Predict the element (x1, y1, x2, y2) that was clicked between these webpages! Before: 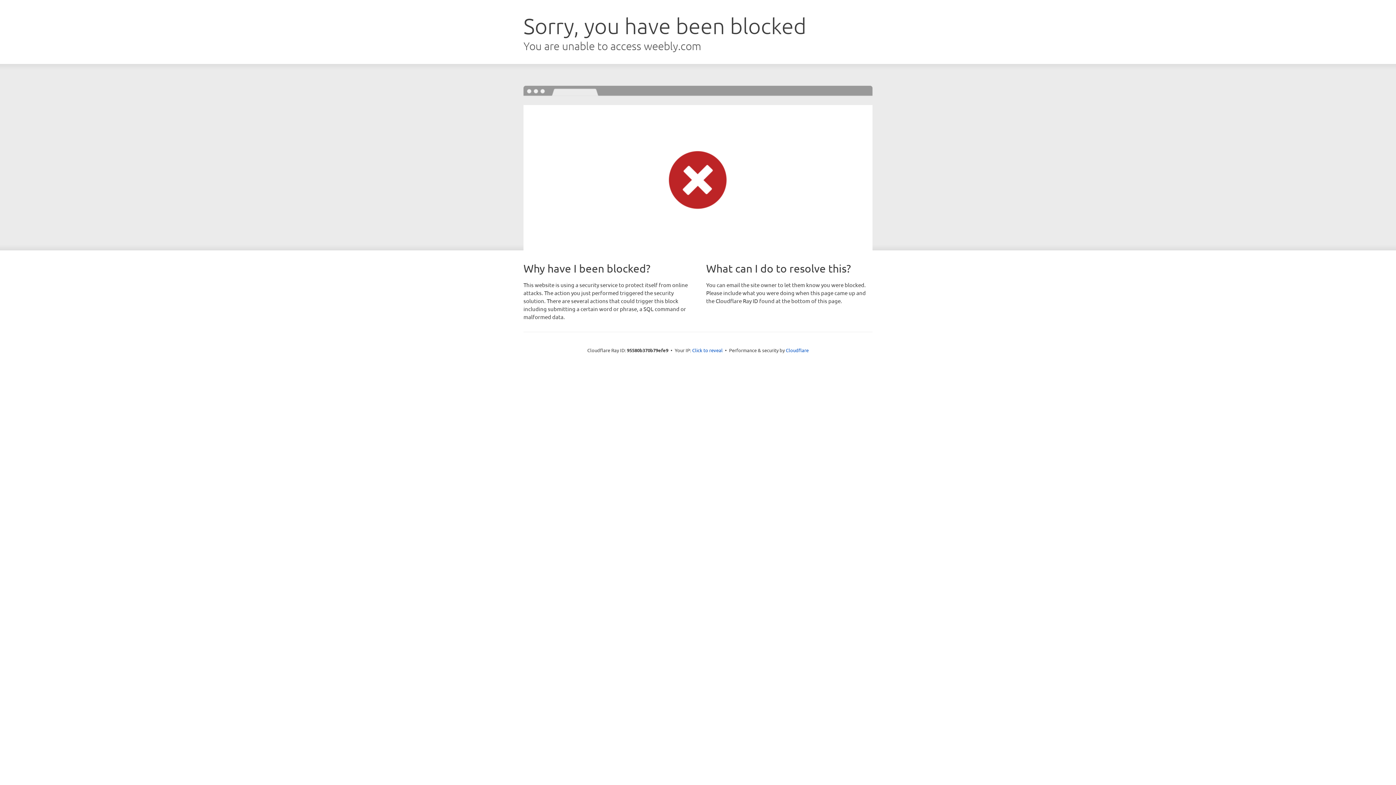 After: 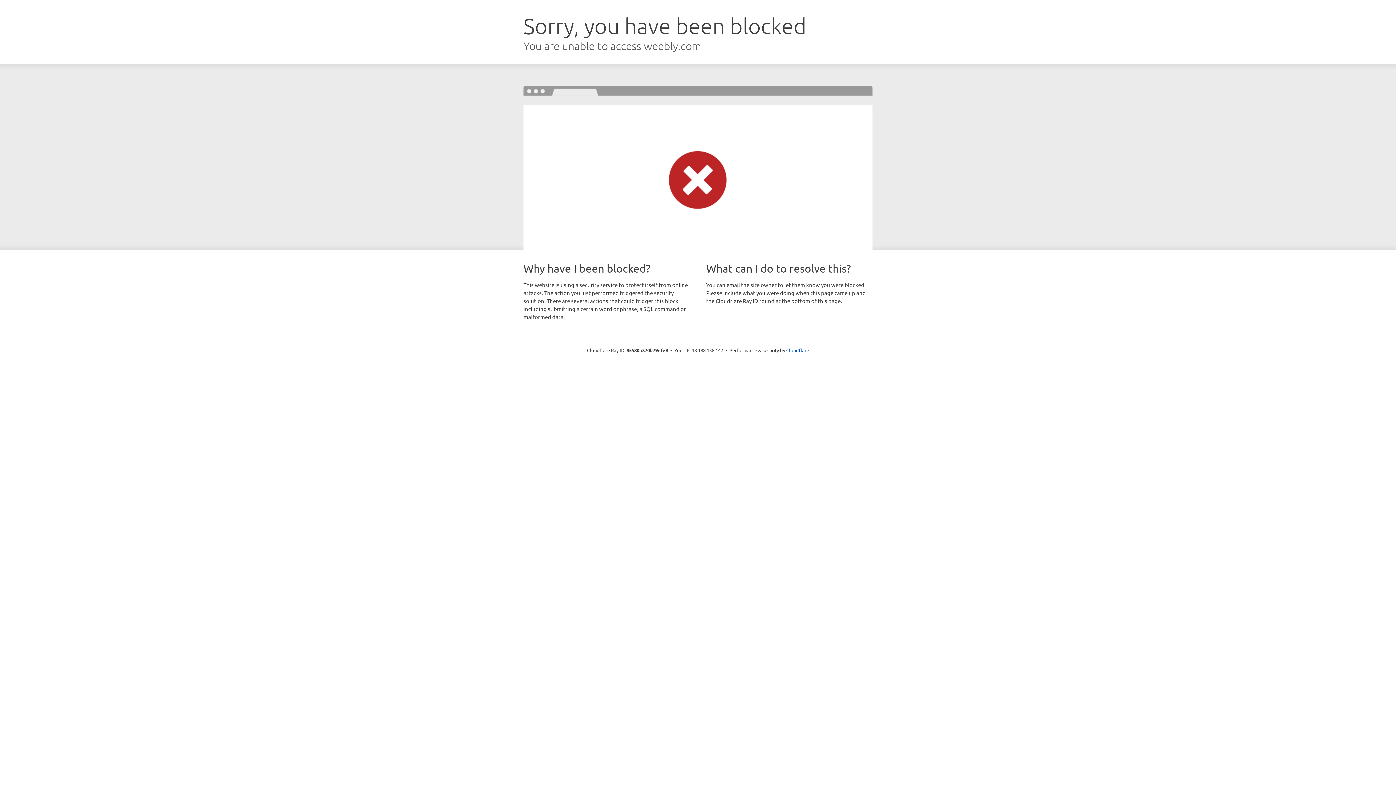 Action: bbox: (692, 346, 722, 353) label: Click to reveal